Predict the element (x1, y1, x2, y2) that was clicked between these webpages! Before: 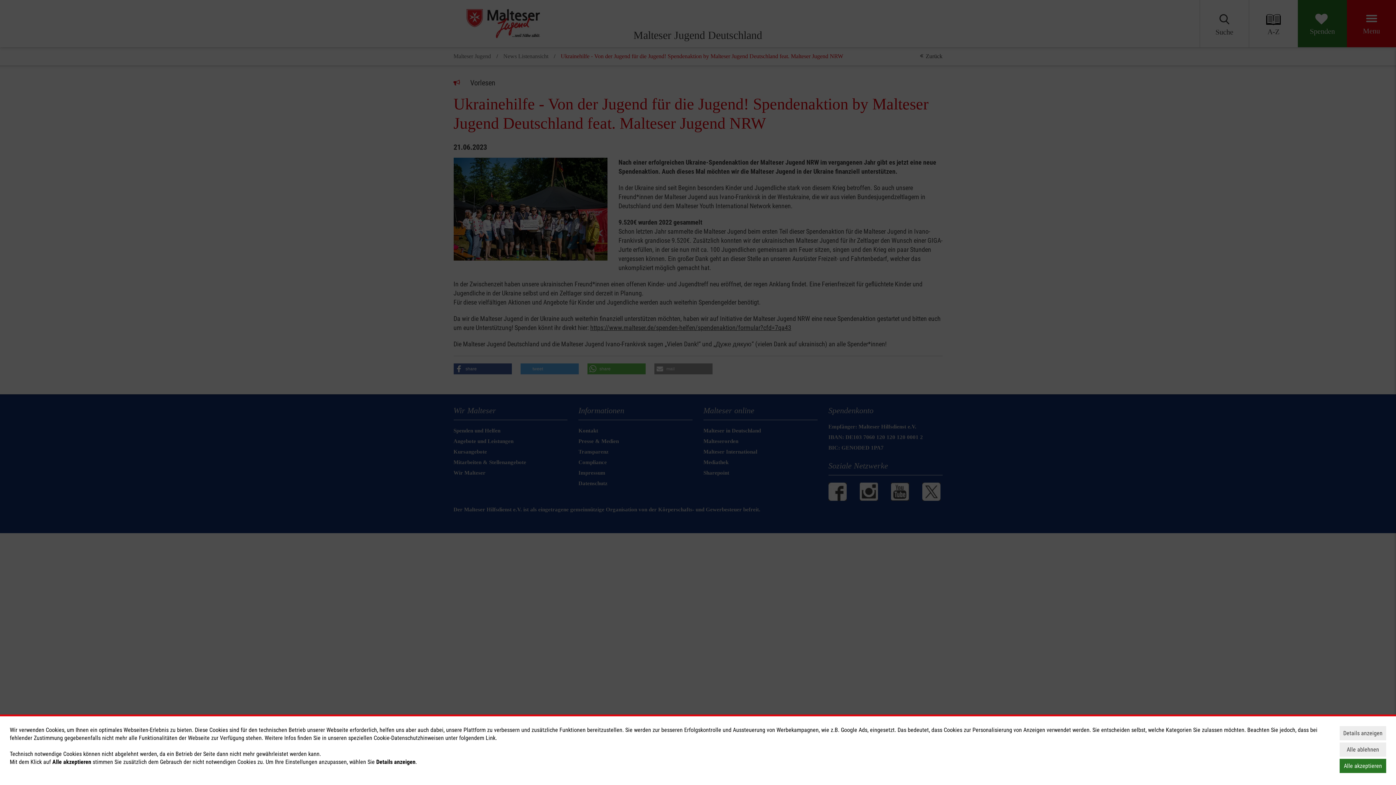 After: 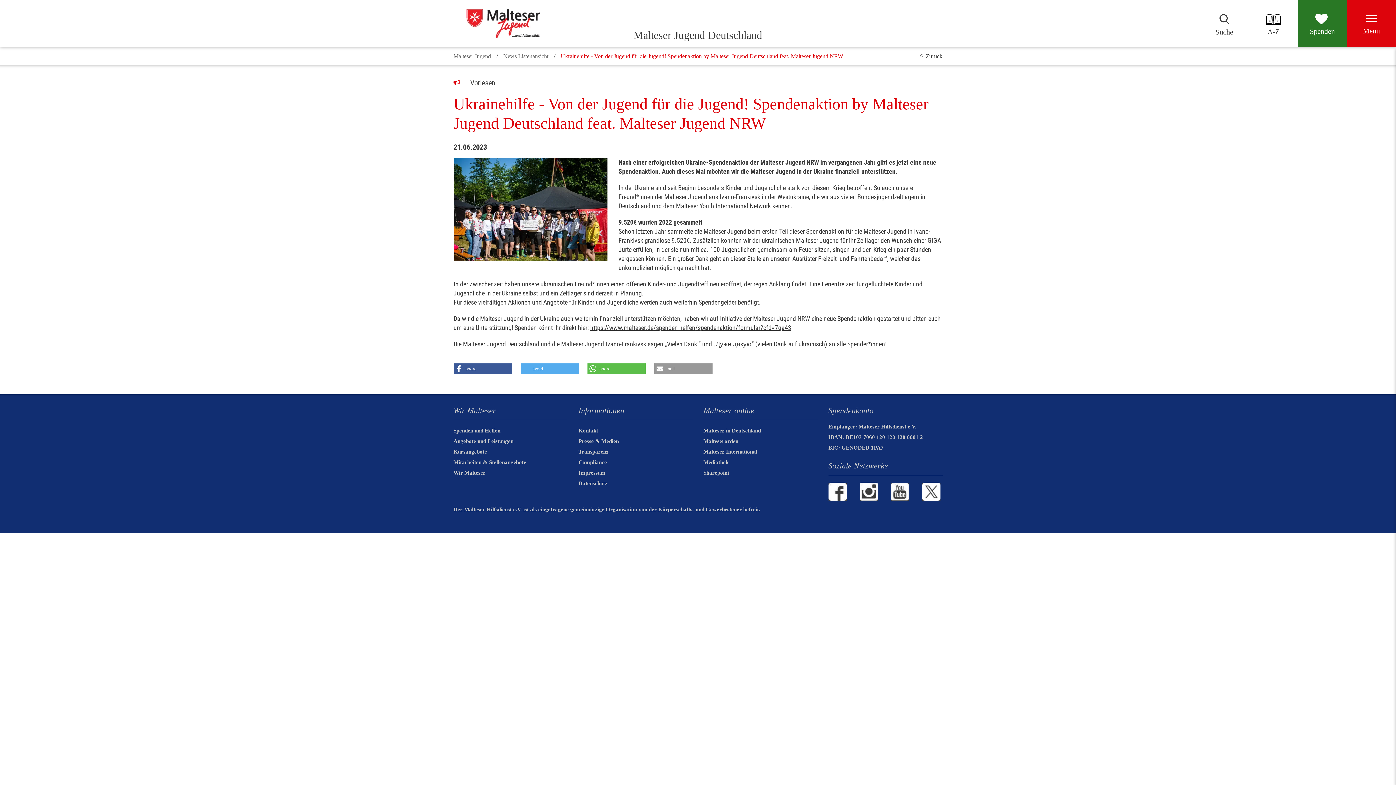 Action: bbox: (1340, 742, 1386, 757) label: Alle ablehnen